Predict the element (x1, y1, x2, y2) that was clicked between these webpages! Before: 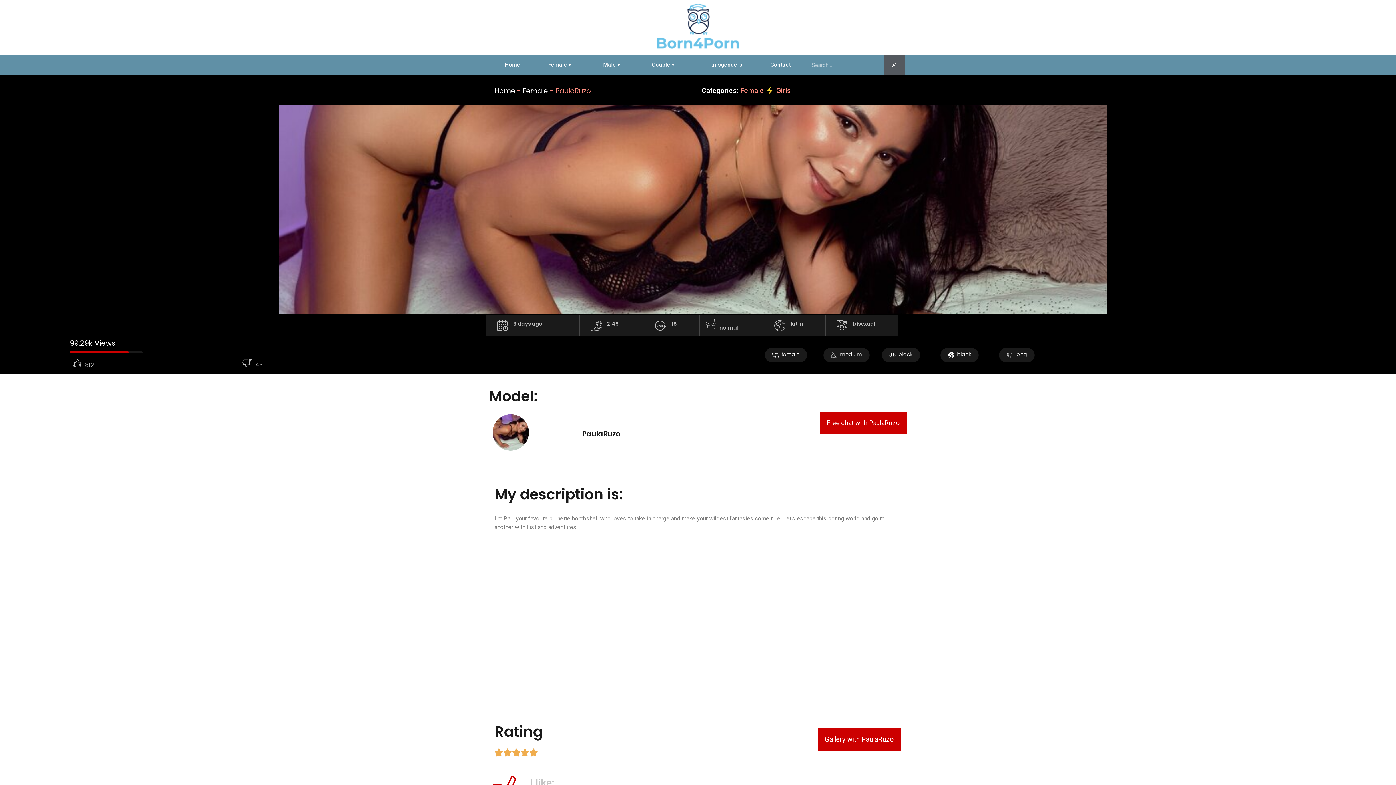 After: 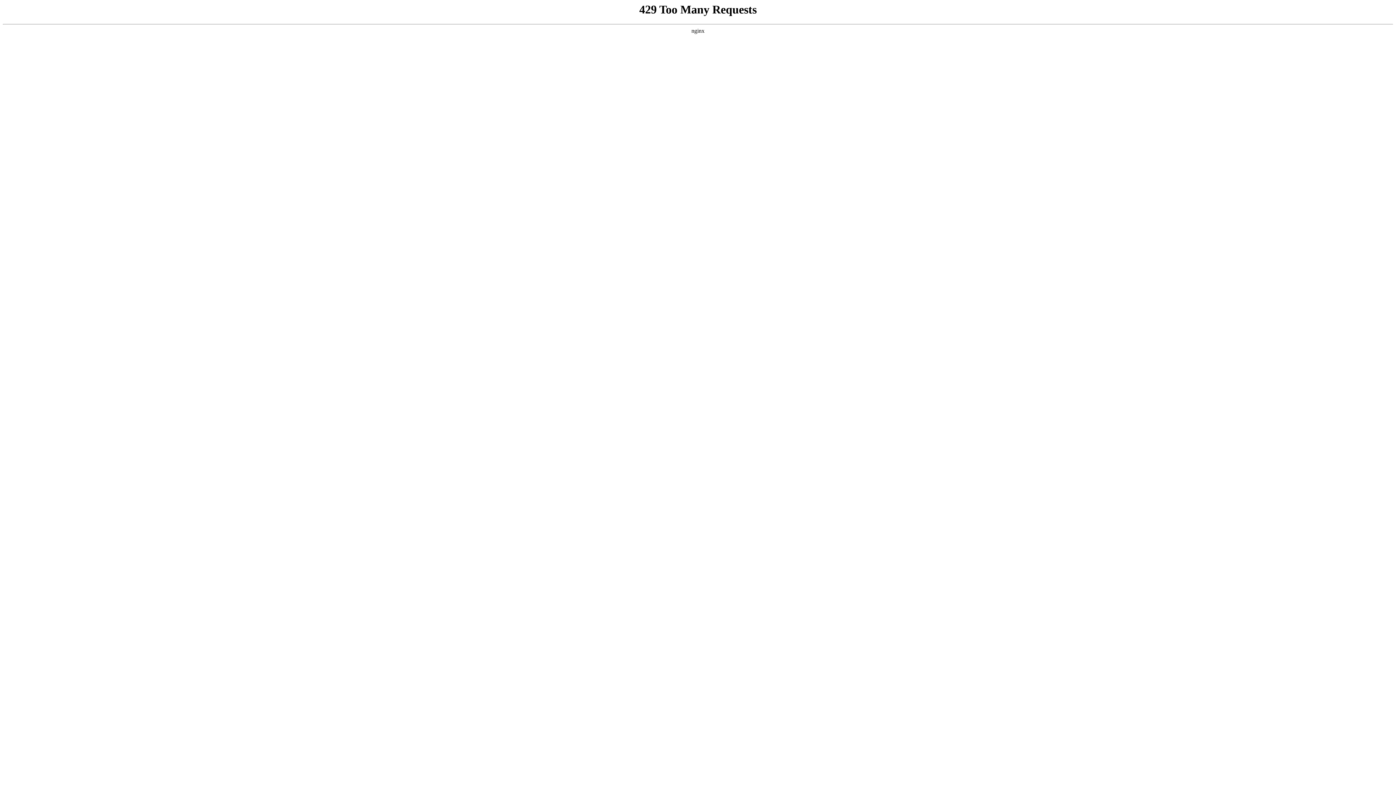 Action: label: Contact bbox: (756, 54, 805, 74)